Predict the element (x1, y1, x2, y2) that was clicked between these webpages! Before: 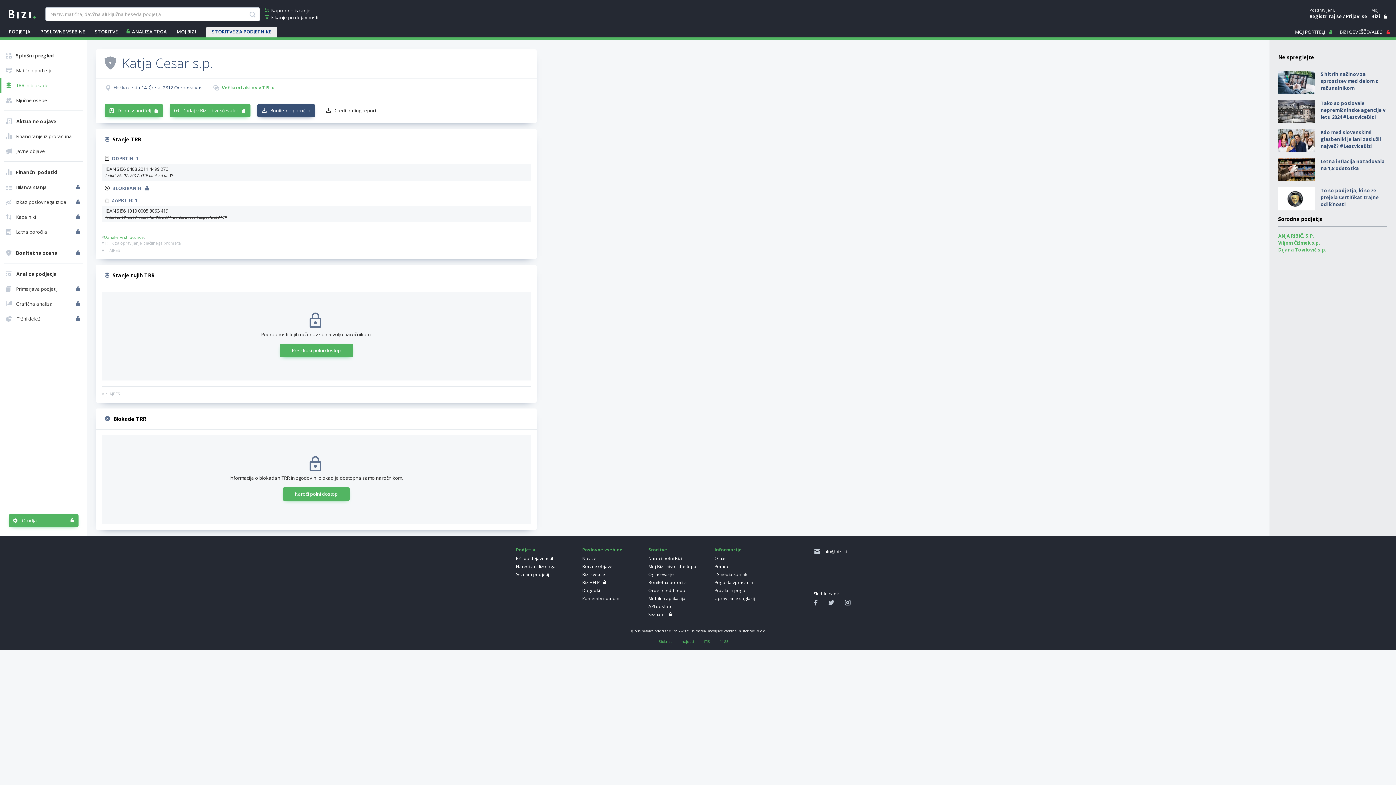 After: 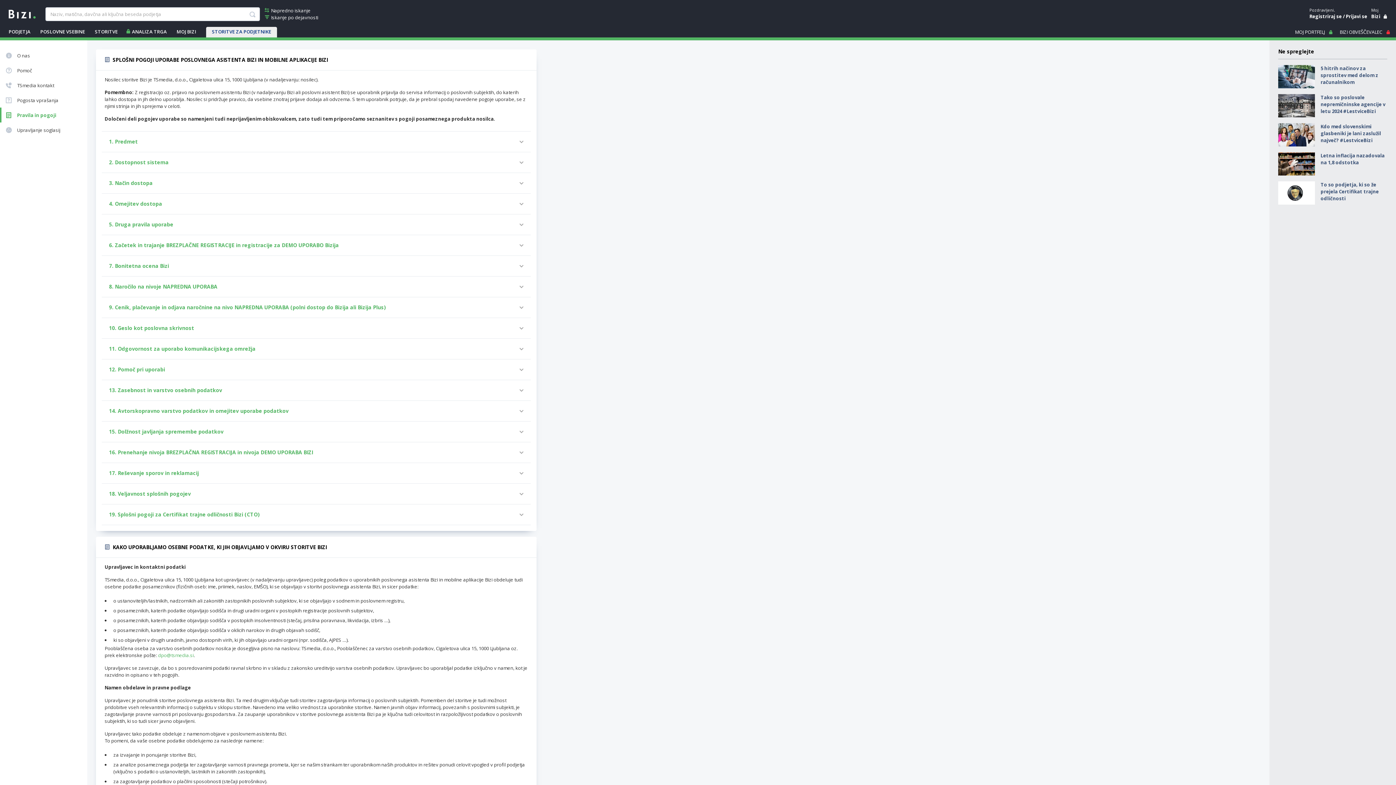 Action: label: Pravila in pogoji bbox: (714, 587, 772, 594)